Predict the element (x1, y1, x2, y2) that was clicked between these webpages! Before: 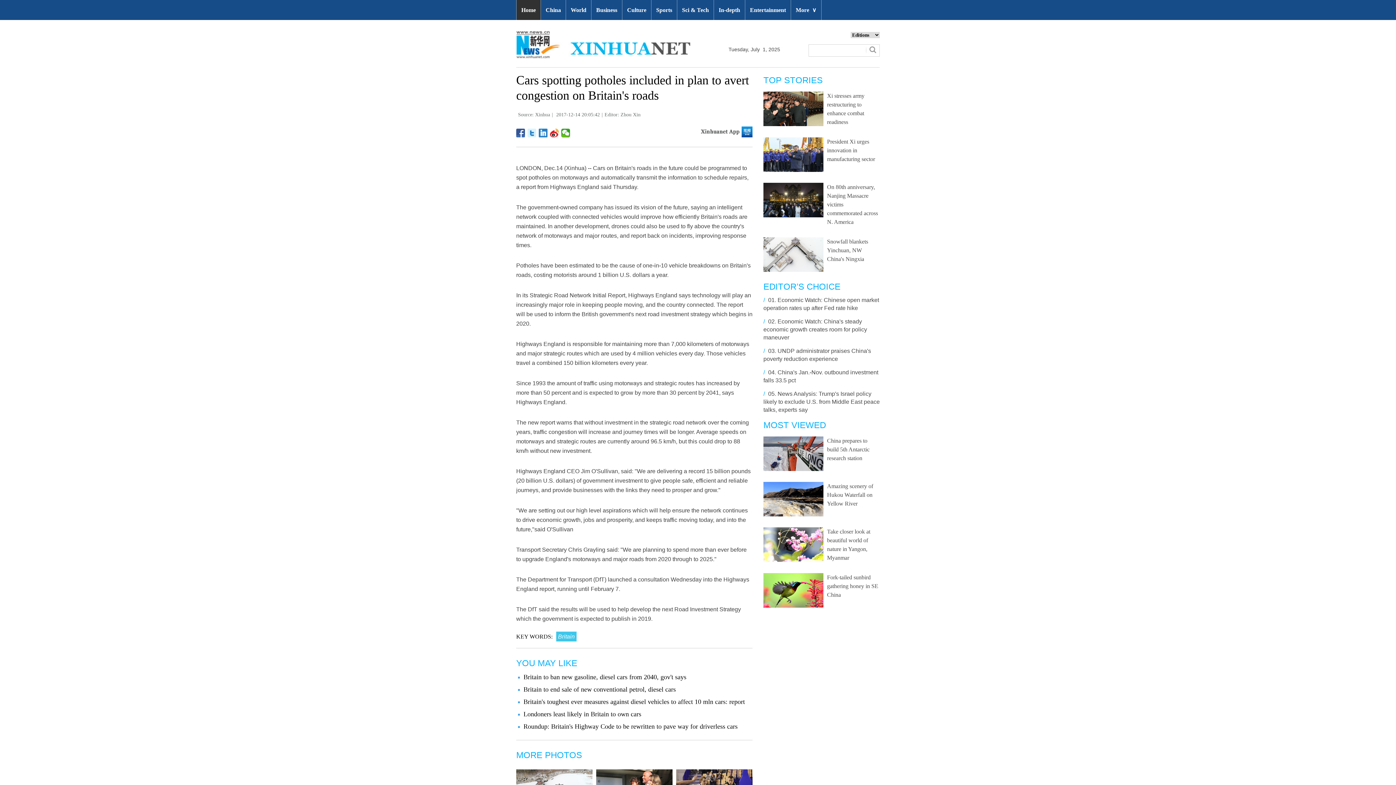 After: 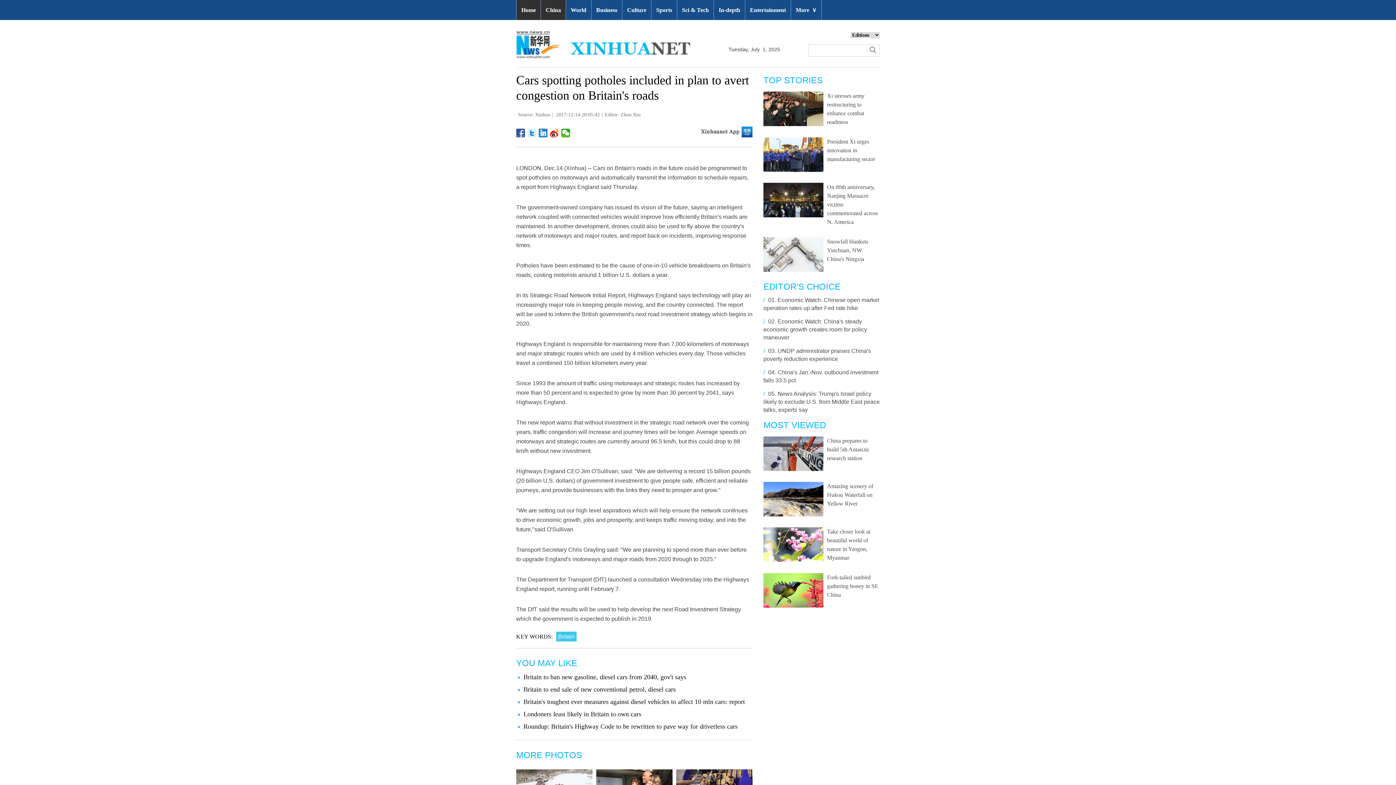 Action: label: China bbox: (541, 0, 565, 20)